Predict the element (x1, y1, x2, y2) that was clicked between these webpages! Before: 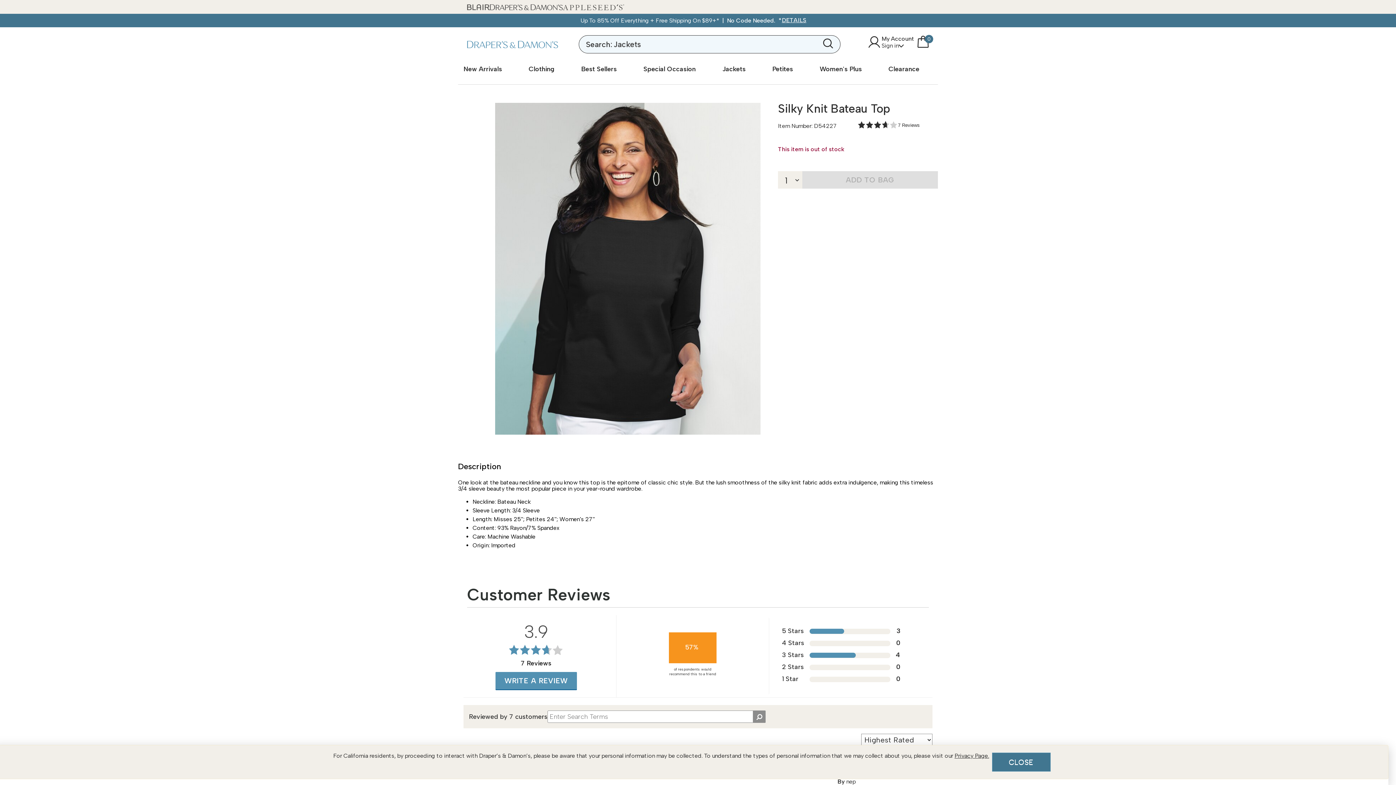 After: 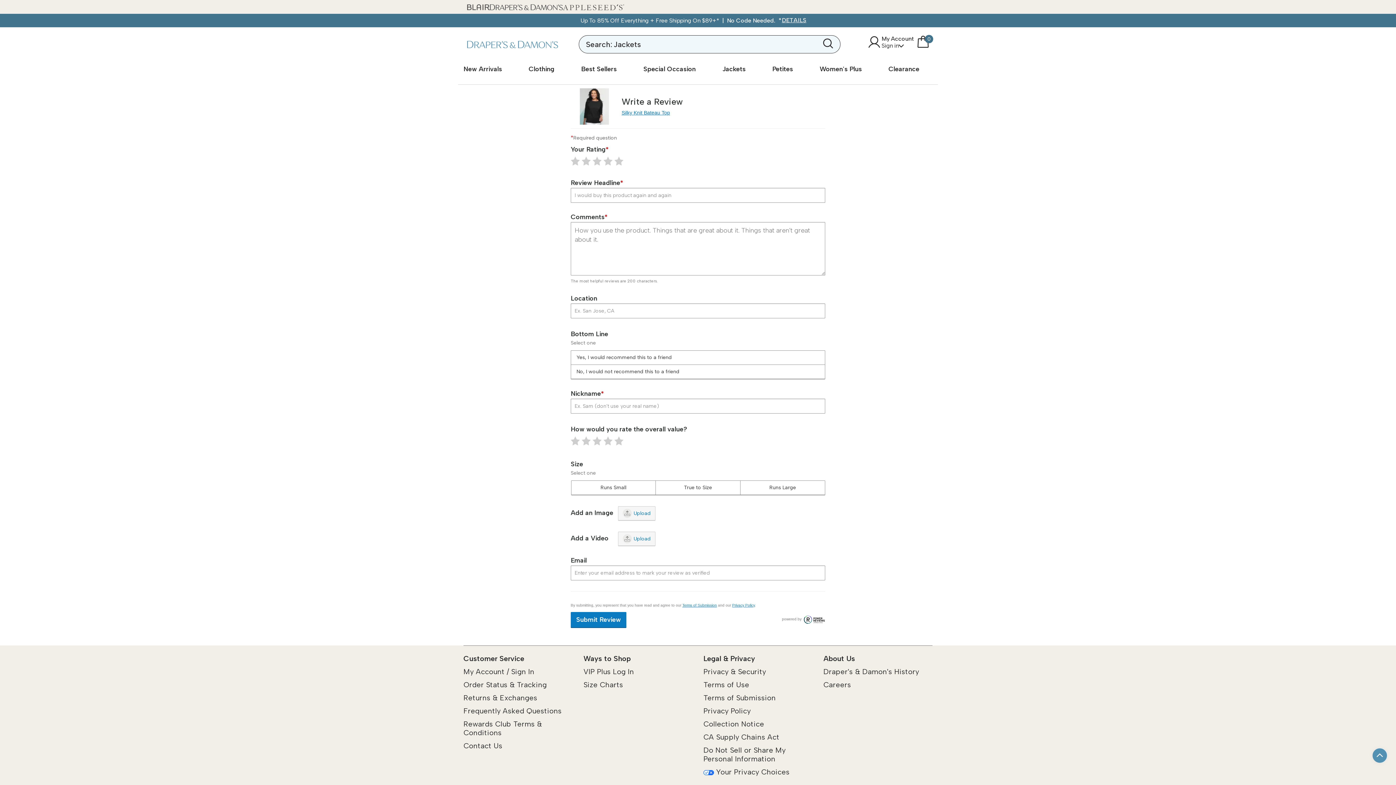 Action: label: WRITE A REVIEW bbox: (495, 672, 577, 690)